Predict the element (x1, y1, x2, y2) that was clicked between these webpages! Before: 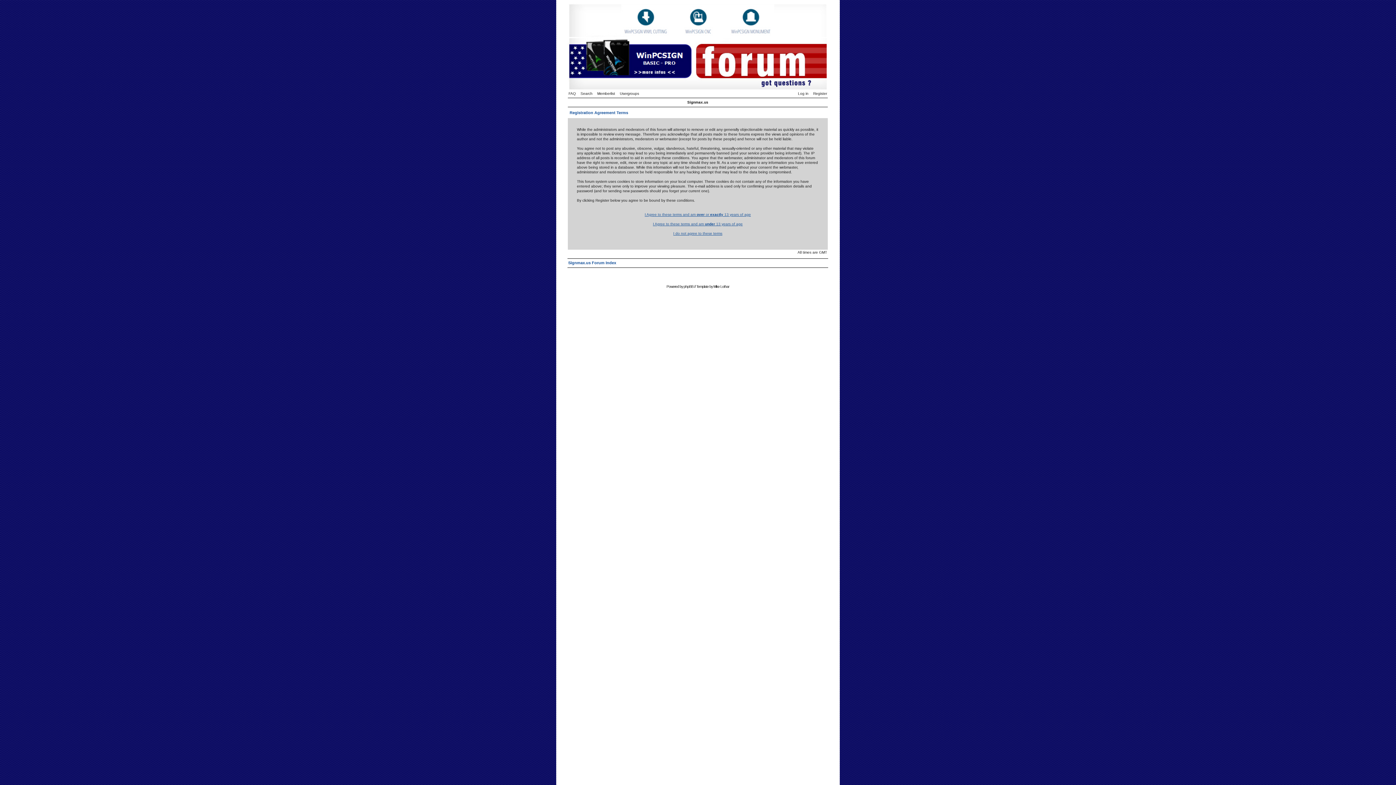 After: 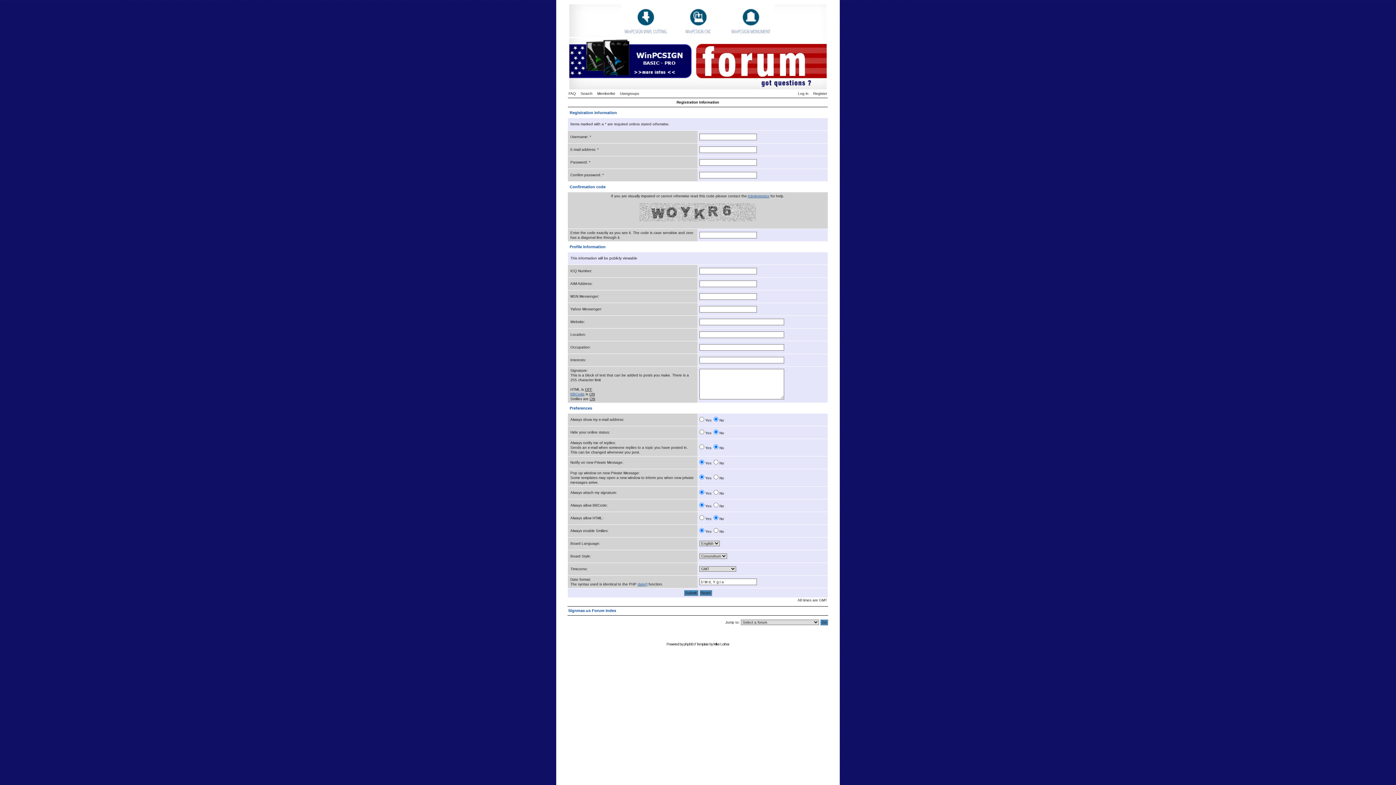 Action: label: I Agree to these terms and am under 13 years of age bbox: (653, 222, 742, 226)